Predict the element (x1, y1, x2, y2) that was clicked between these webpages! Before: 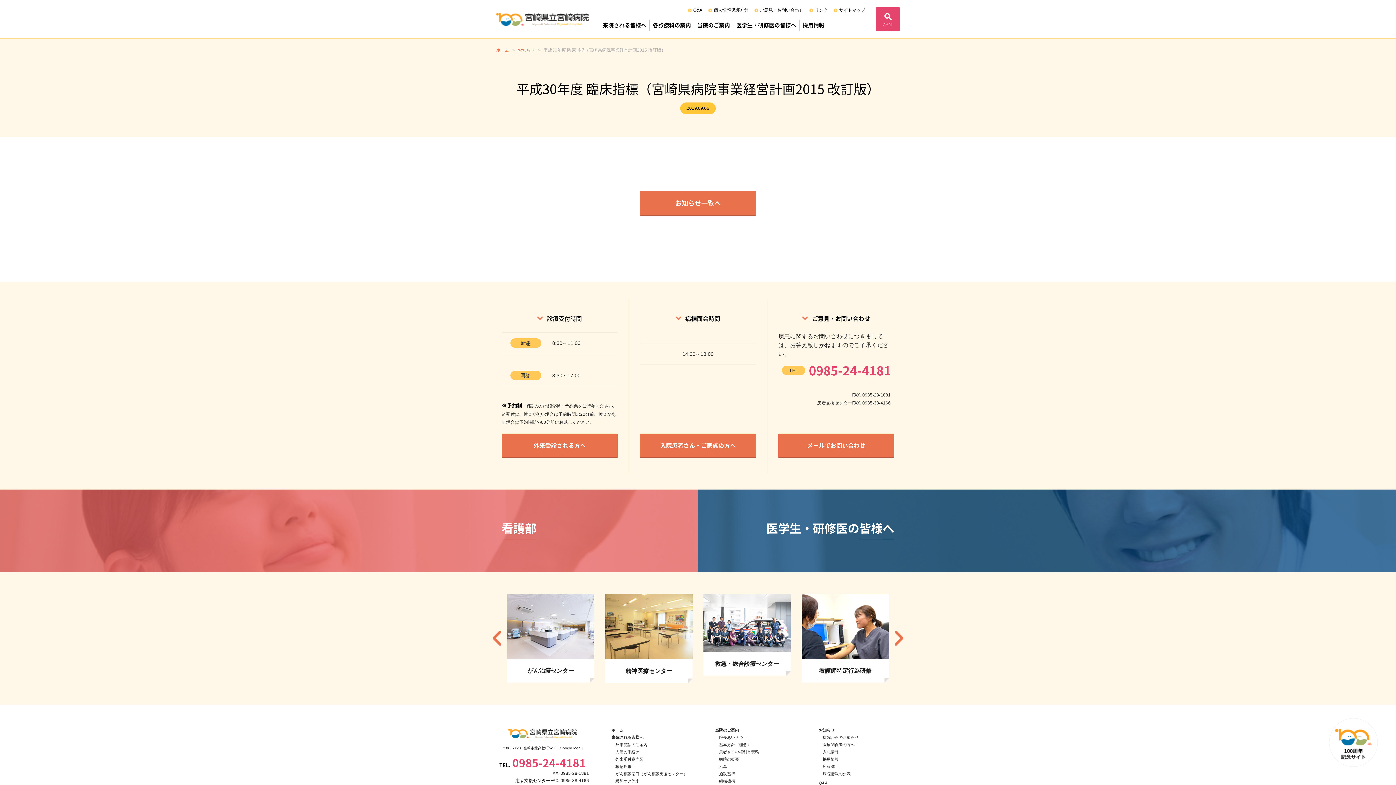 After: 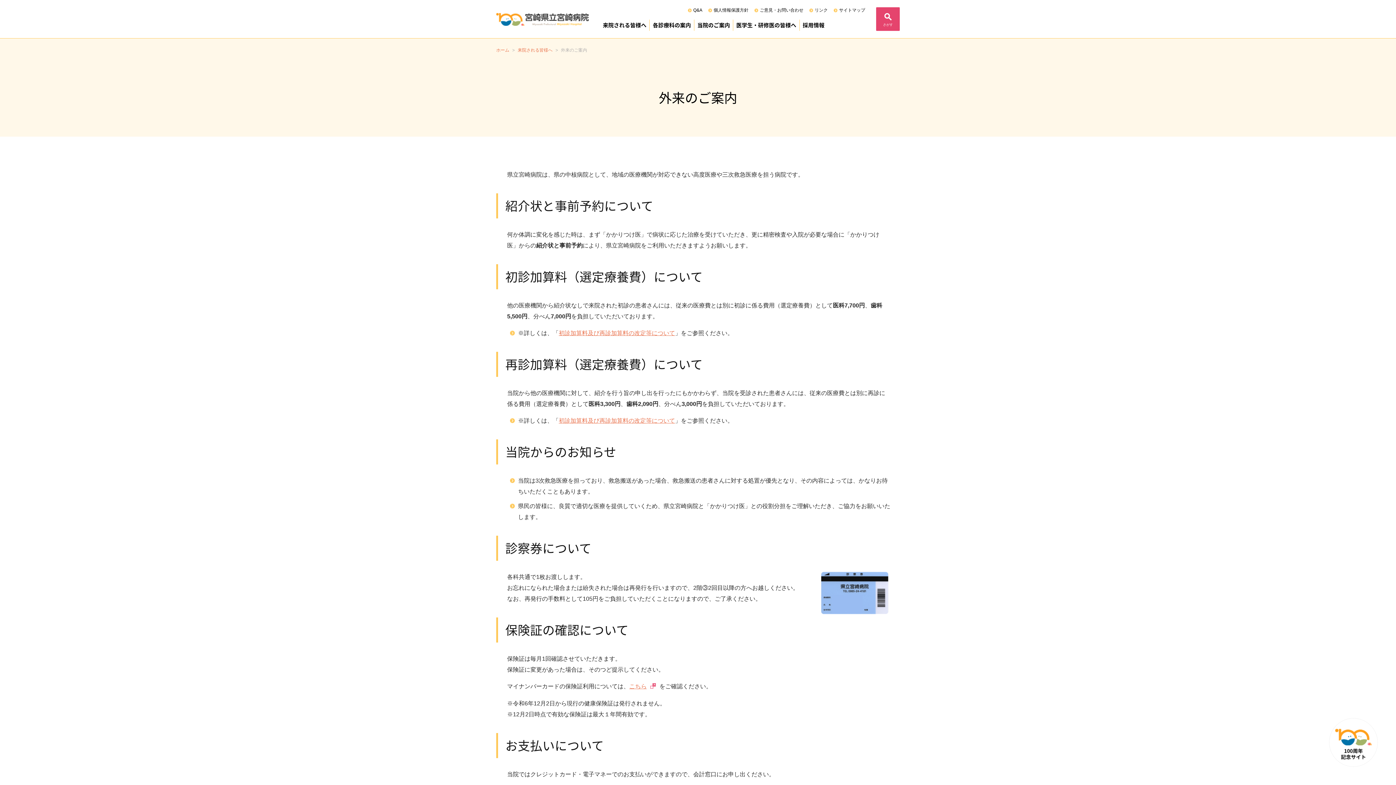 Action: label: 外来受診される方へ bbox: (501, 433, 617, 458)